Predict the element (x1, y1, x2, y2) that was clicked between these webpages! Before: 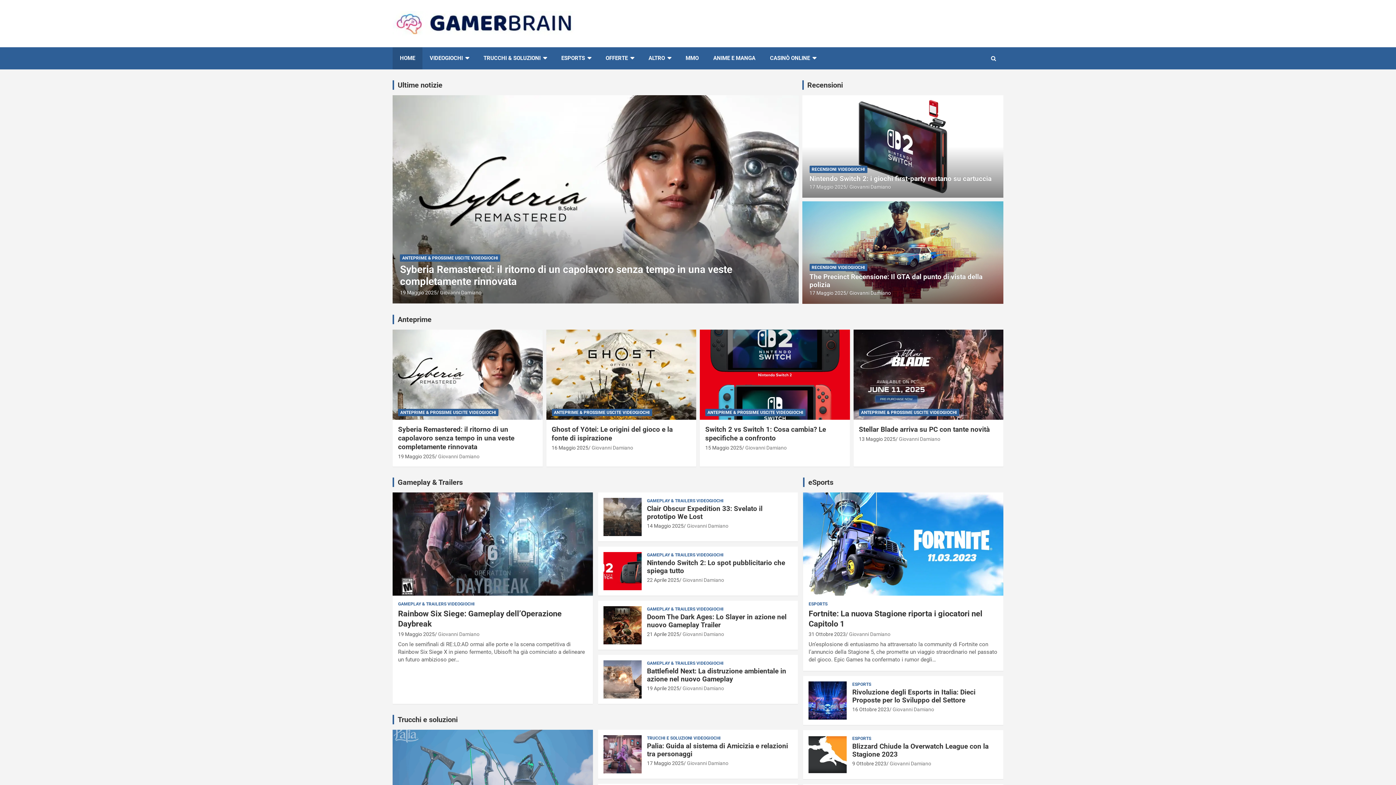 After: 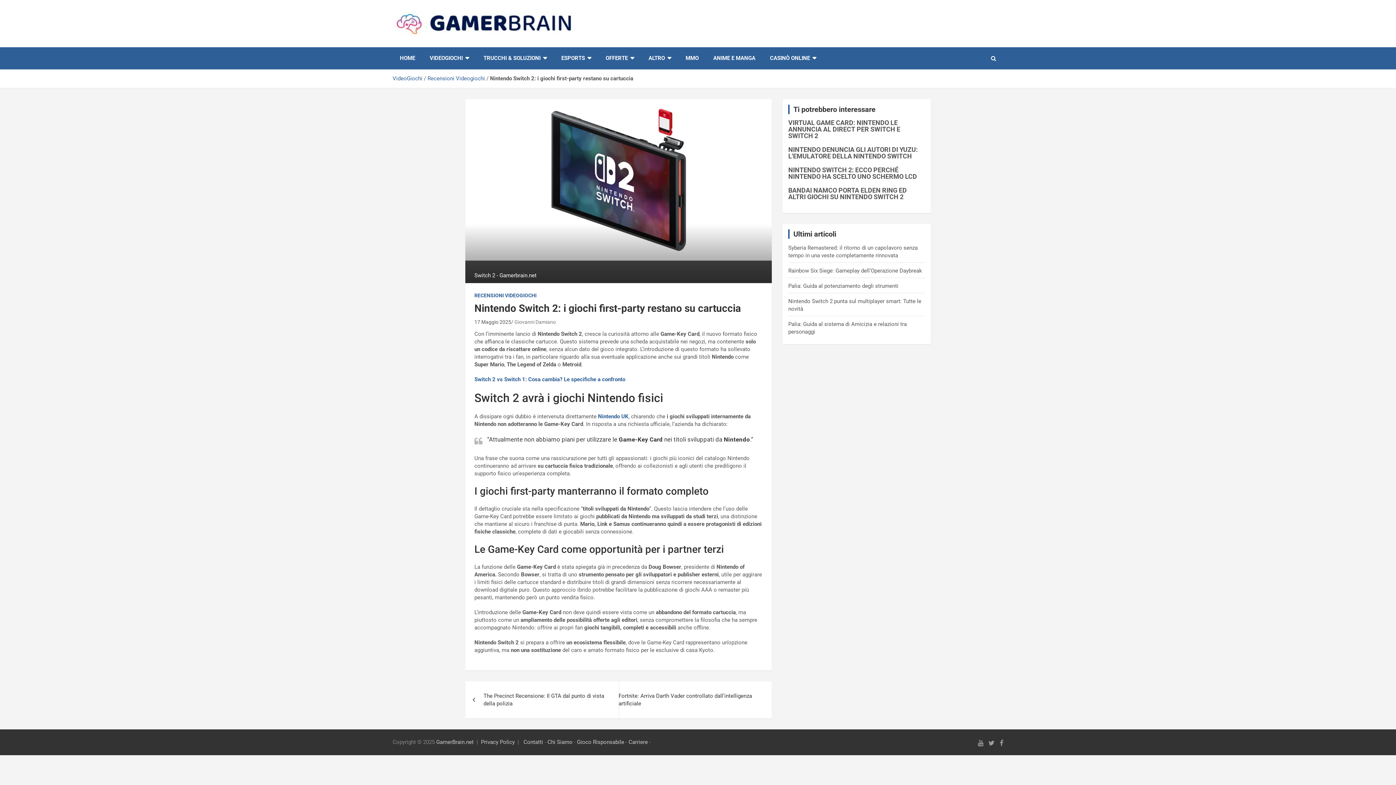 Action: bbox: (801, 94, 1004, 198)